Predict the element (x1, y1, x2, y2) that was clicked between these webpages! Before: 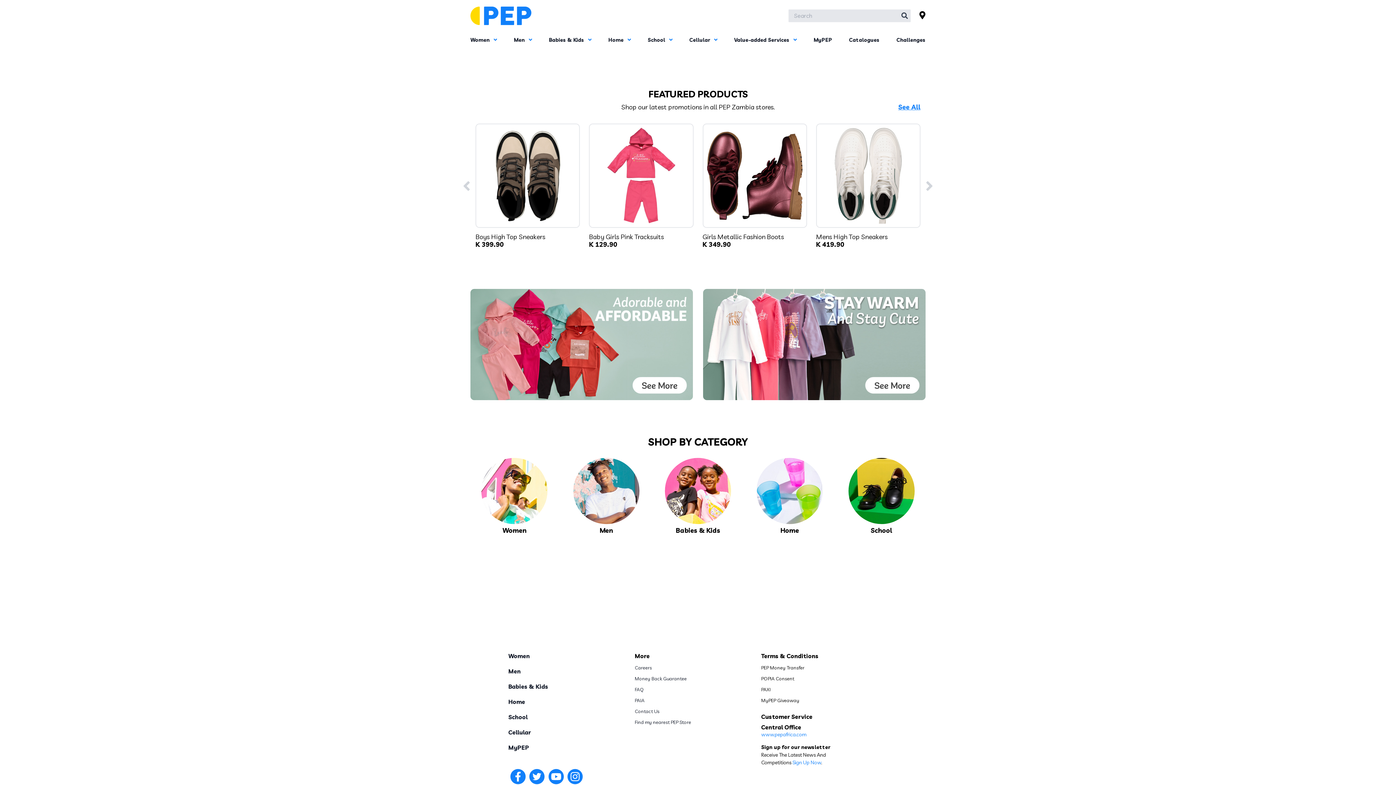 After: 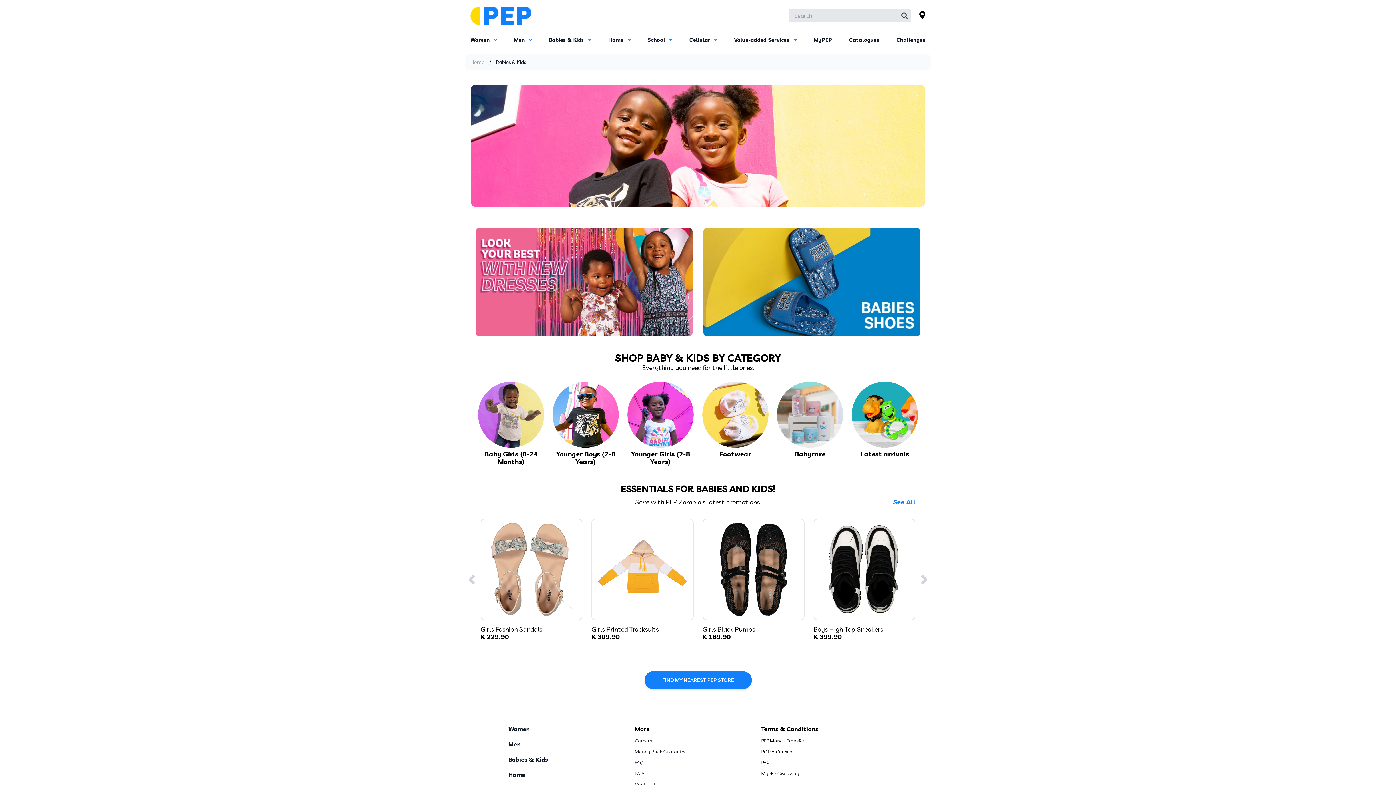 Action: bbox: (665, 458, 731, 537) label: Babies & Kids